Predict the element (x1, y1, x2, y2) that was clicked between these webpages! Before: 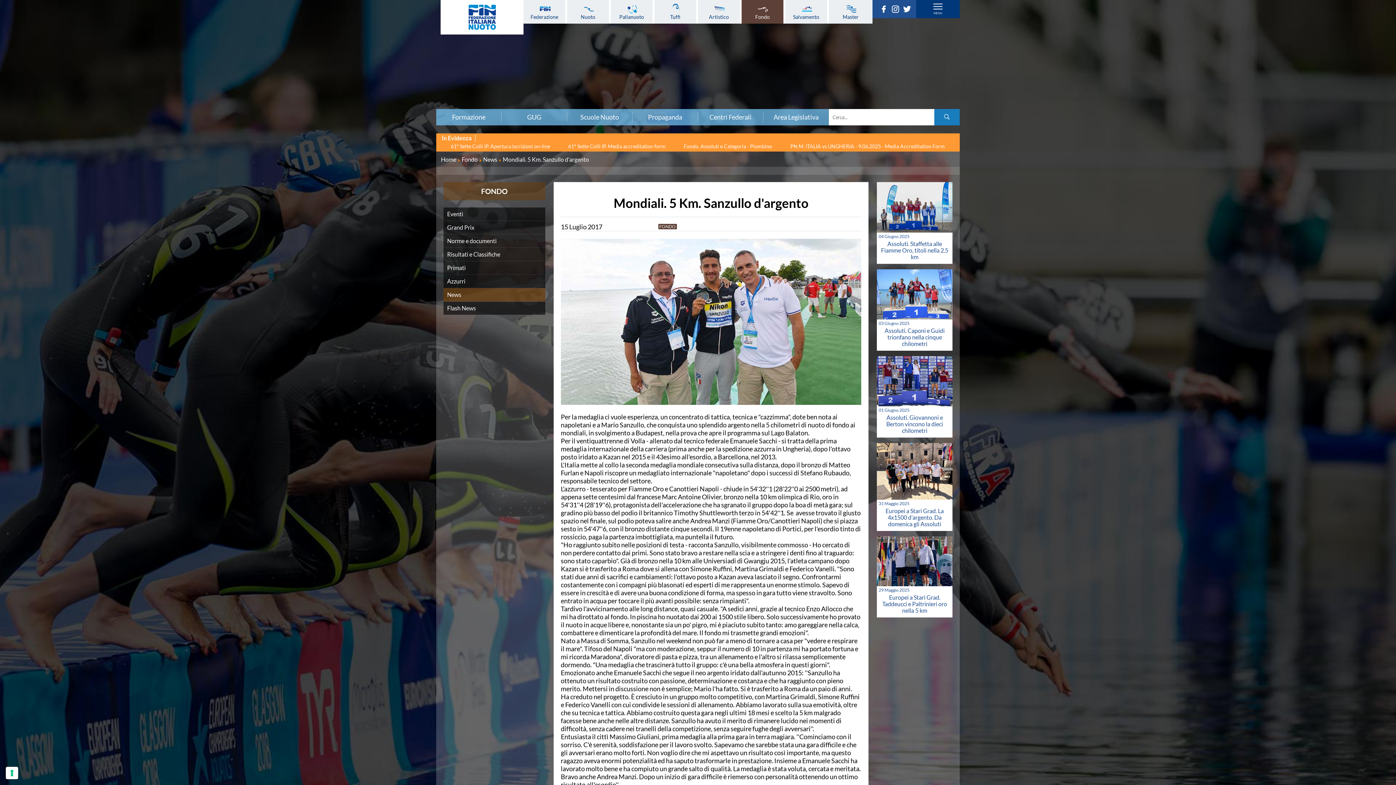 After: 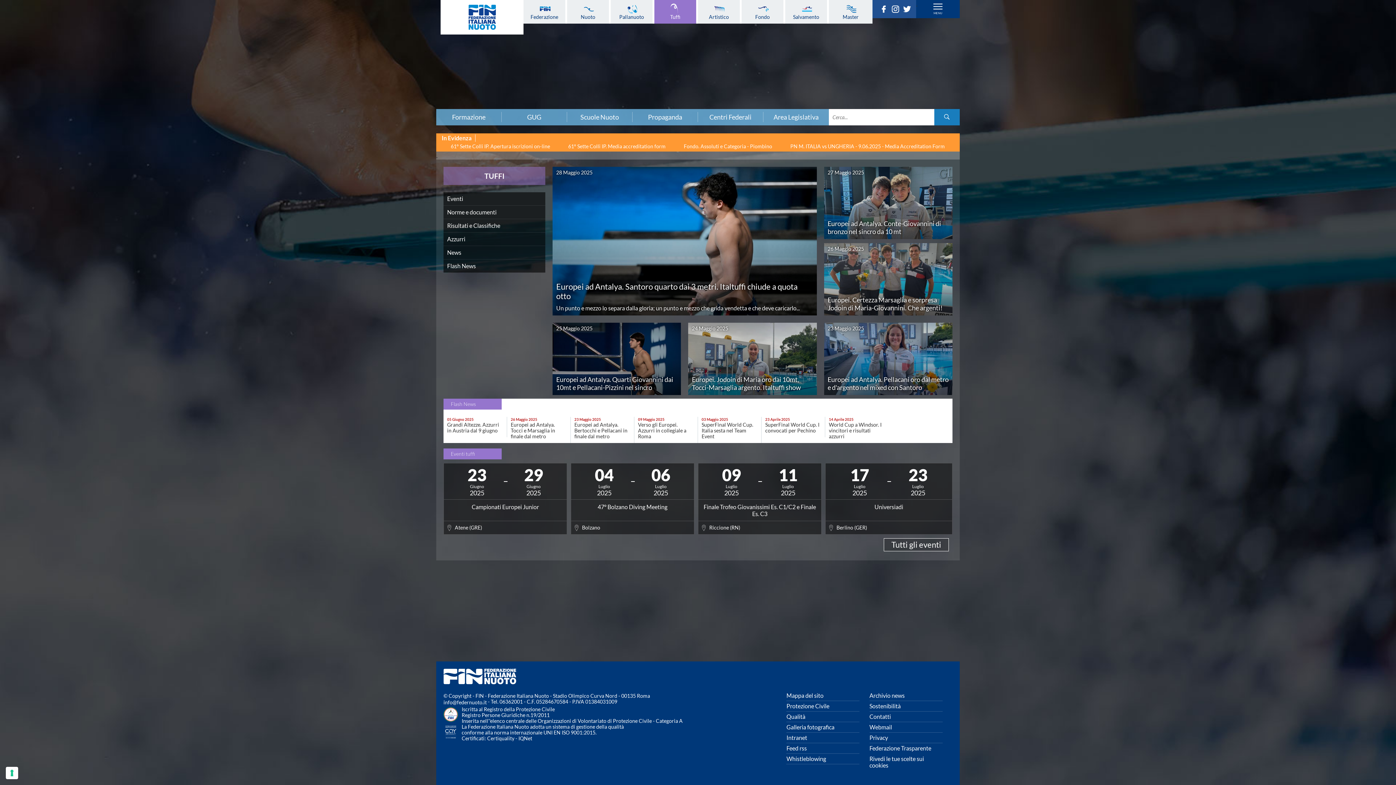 Action: label: Tuffi bbox: (654, 3, 696, 19)